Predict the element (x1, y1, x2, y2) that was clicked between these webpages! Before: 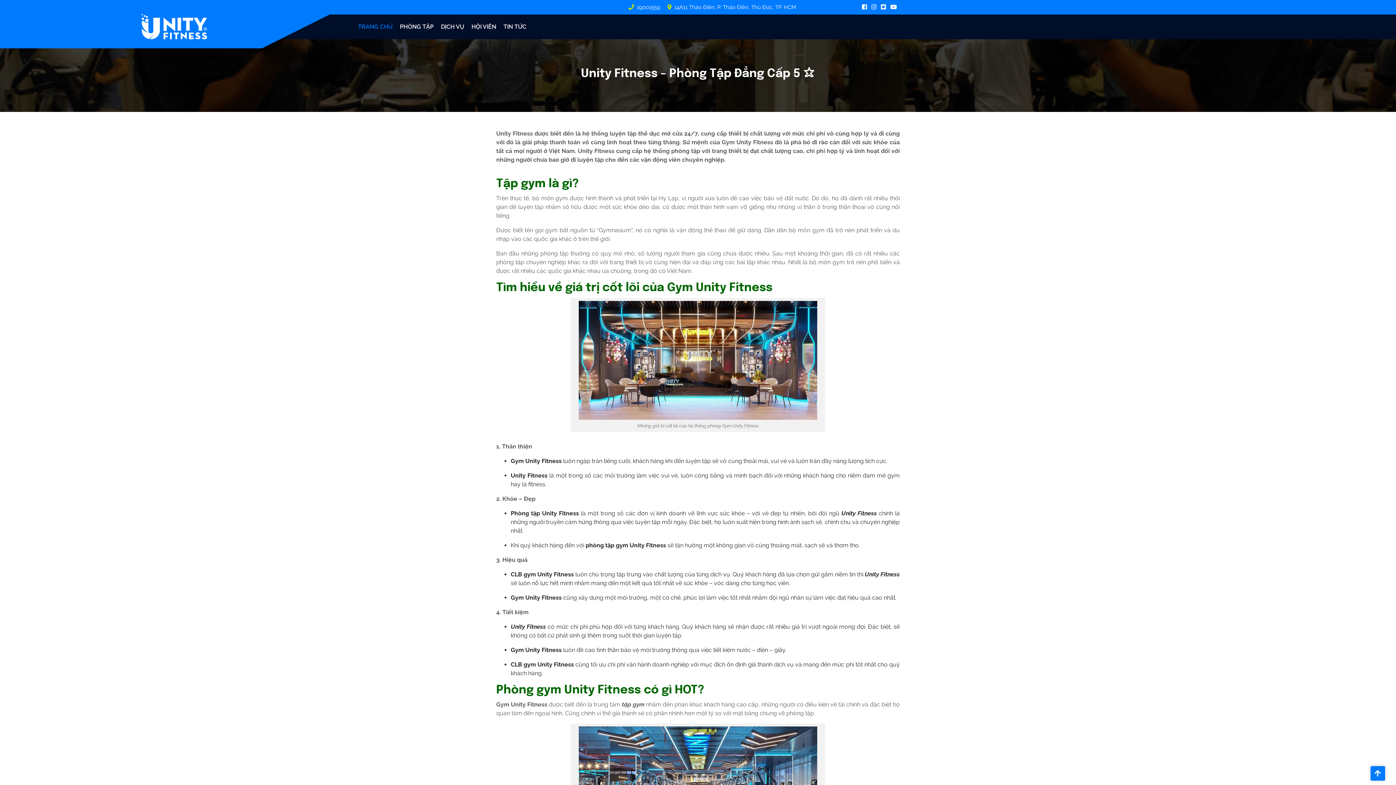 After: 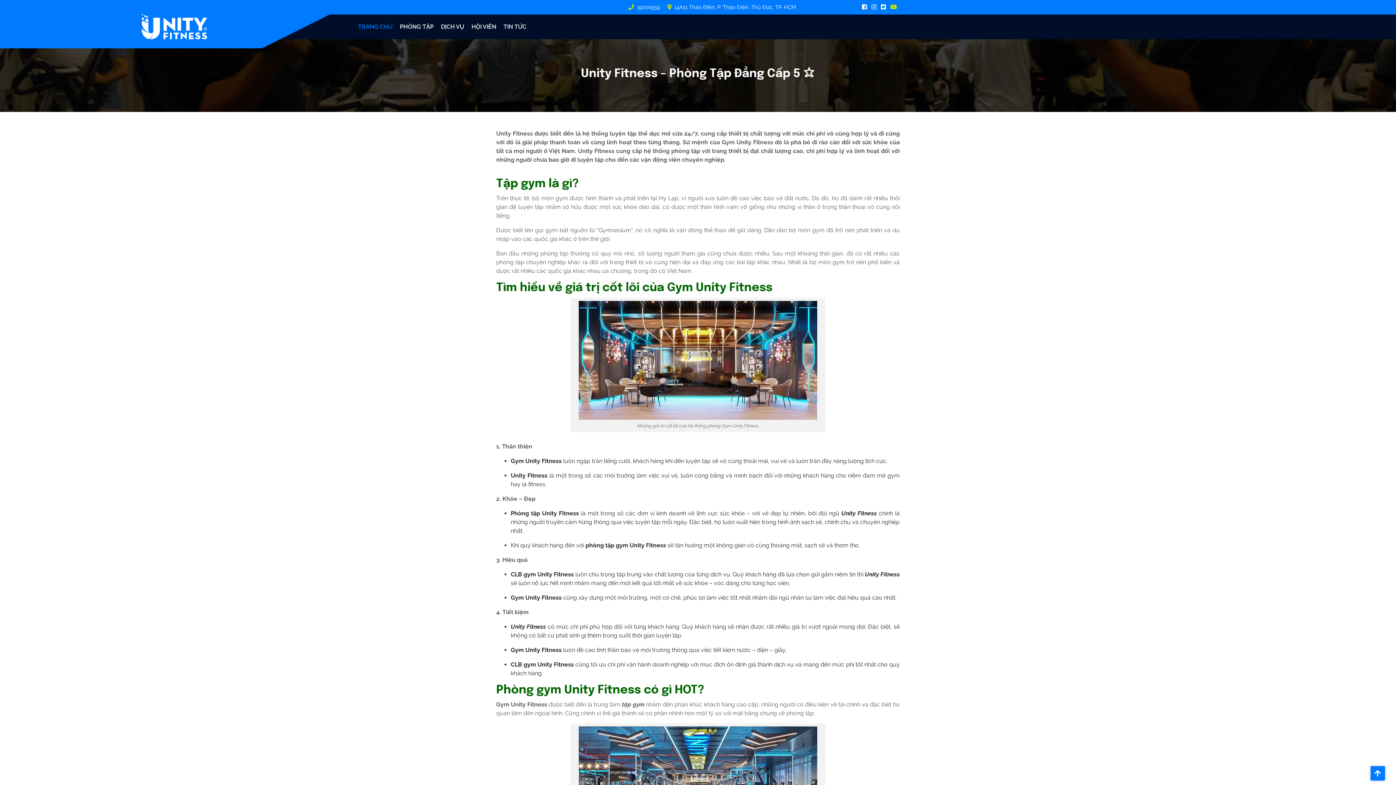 Action: bbox: (890, 3, 900, 10)